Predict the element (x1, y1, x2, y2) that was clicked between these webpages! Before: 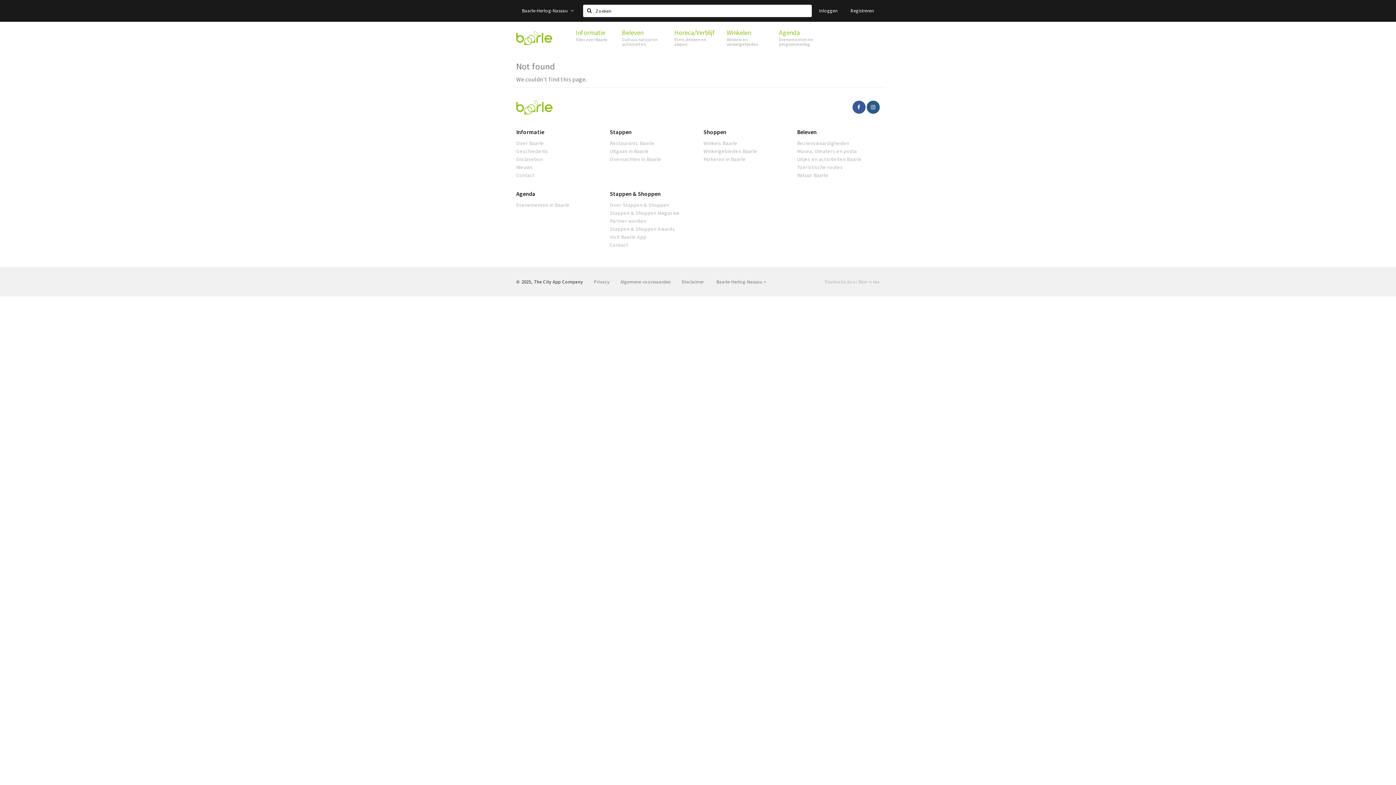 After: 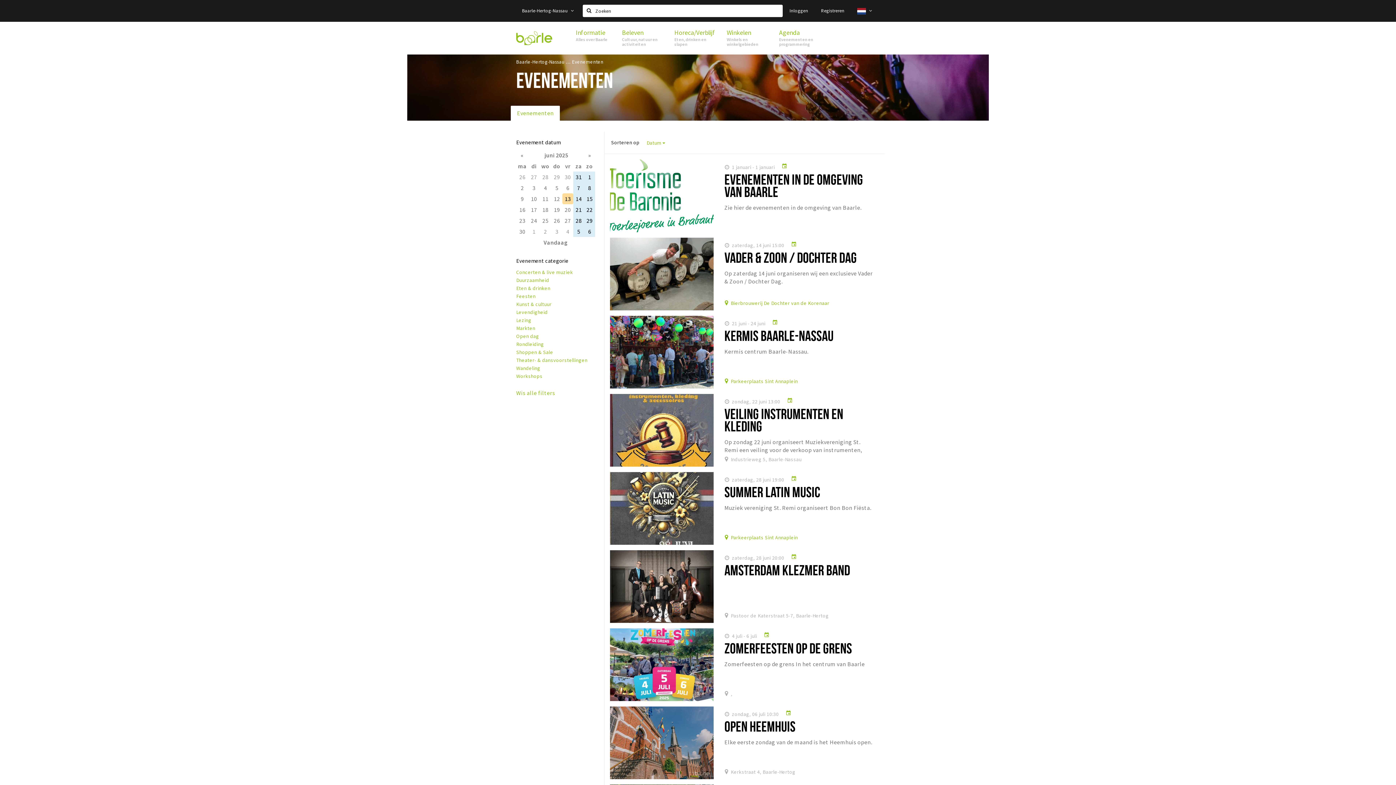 Action: bbox: (772, 21, 824, 54) label: Agenda
Evenementen en programmering